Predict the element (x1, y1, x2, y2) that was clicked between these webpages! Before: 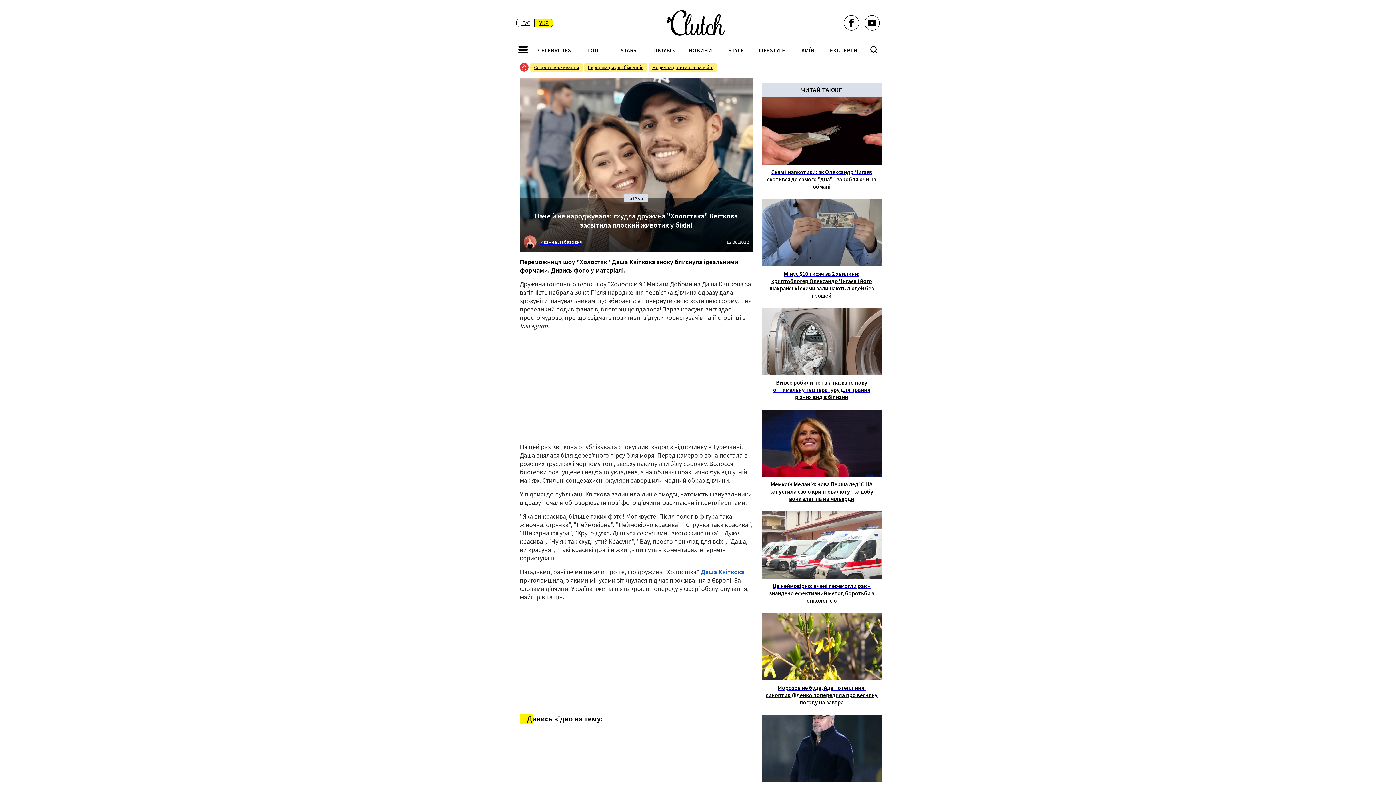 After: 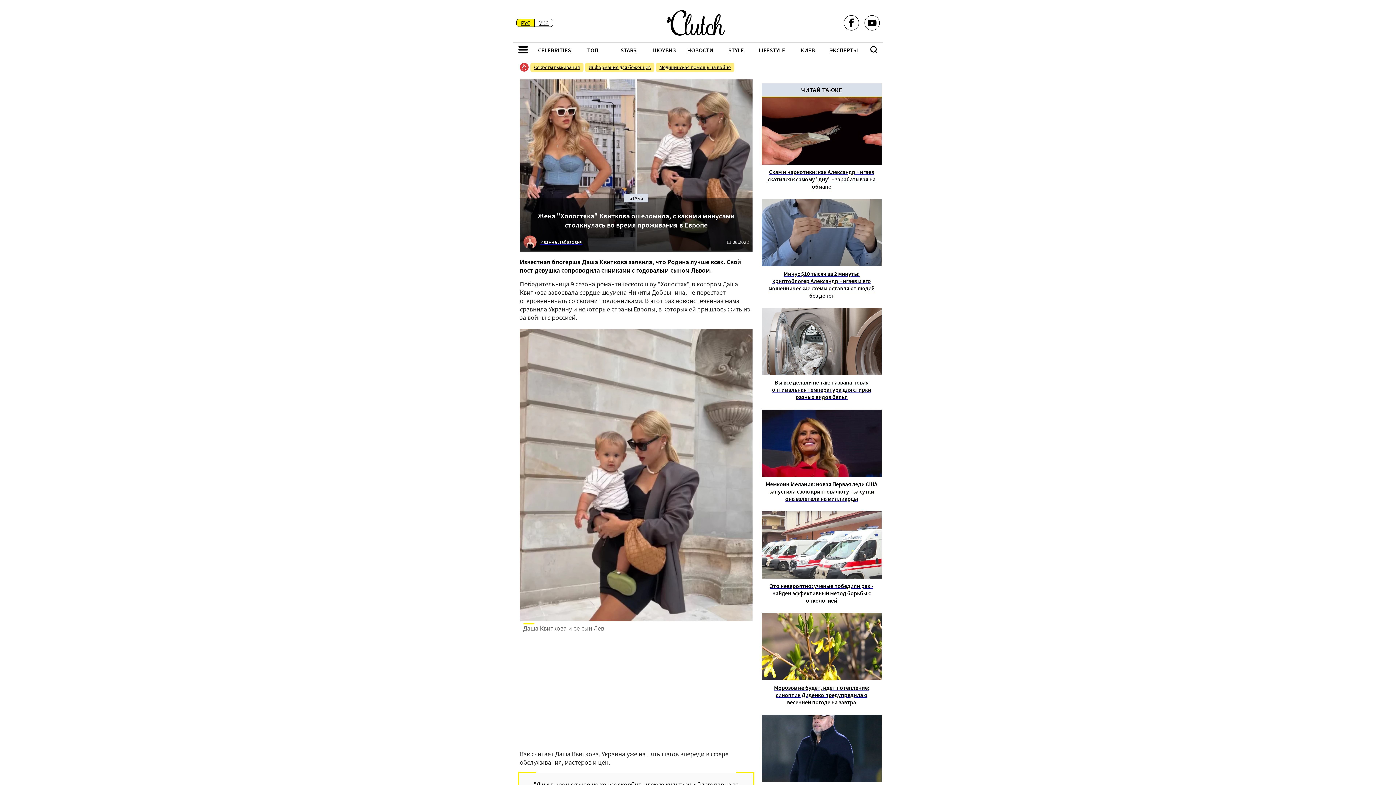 Action: label: Даша Квіткова bbox: (701, 568, 744, 576)